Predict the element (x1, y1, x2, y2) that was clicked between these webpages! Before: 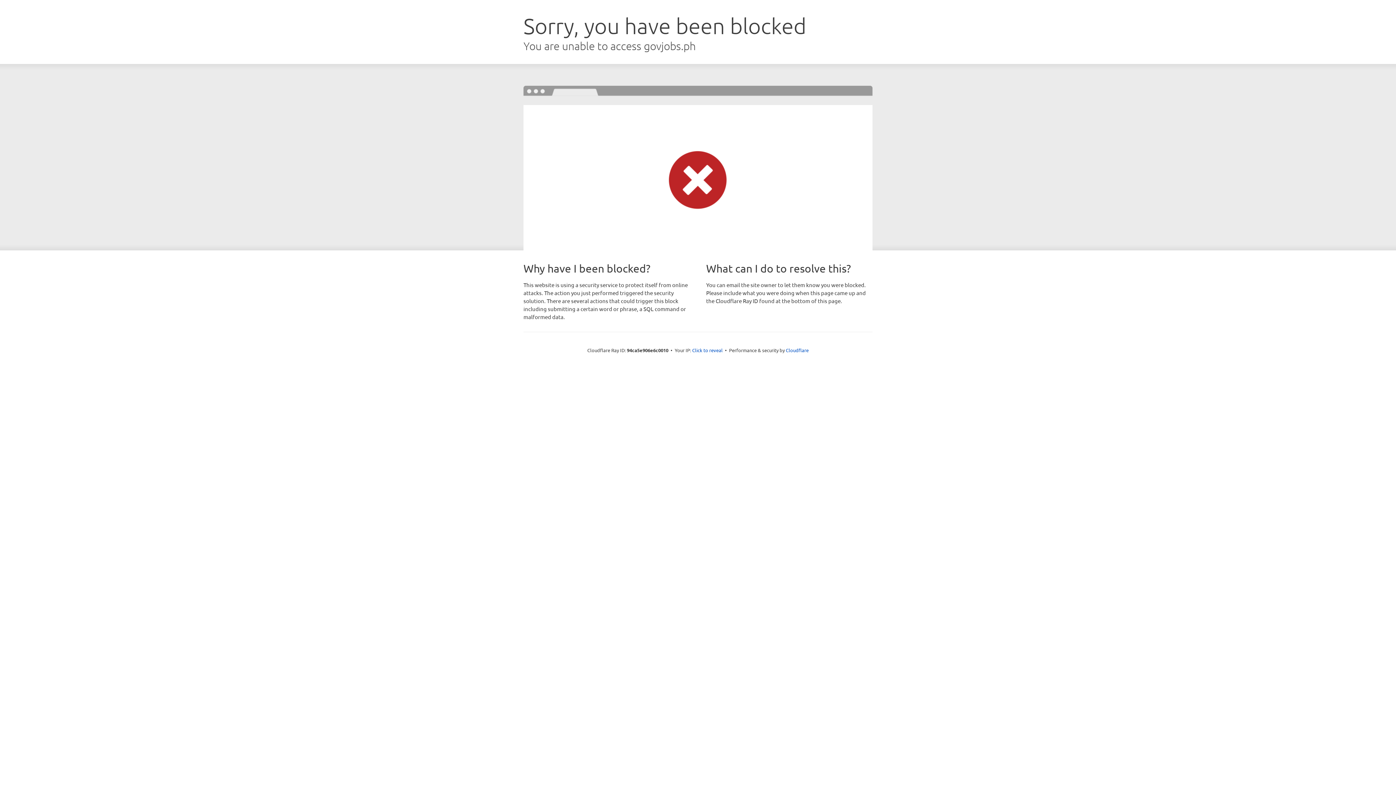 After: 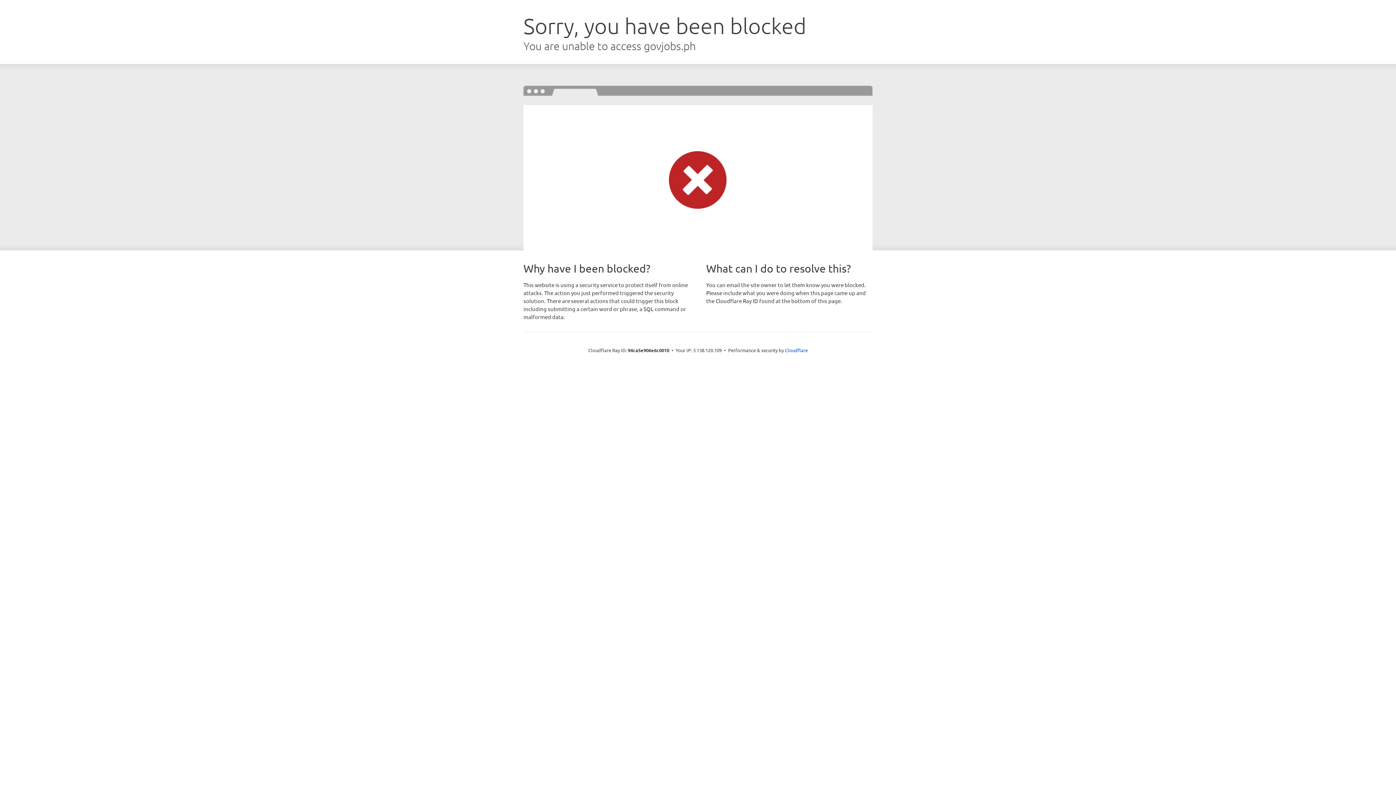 Action: label: Click to reveal bbox: (692, 346, 722, 353)